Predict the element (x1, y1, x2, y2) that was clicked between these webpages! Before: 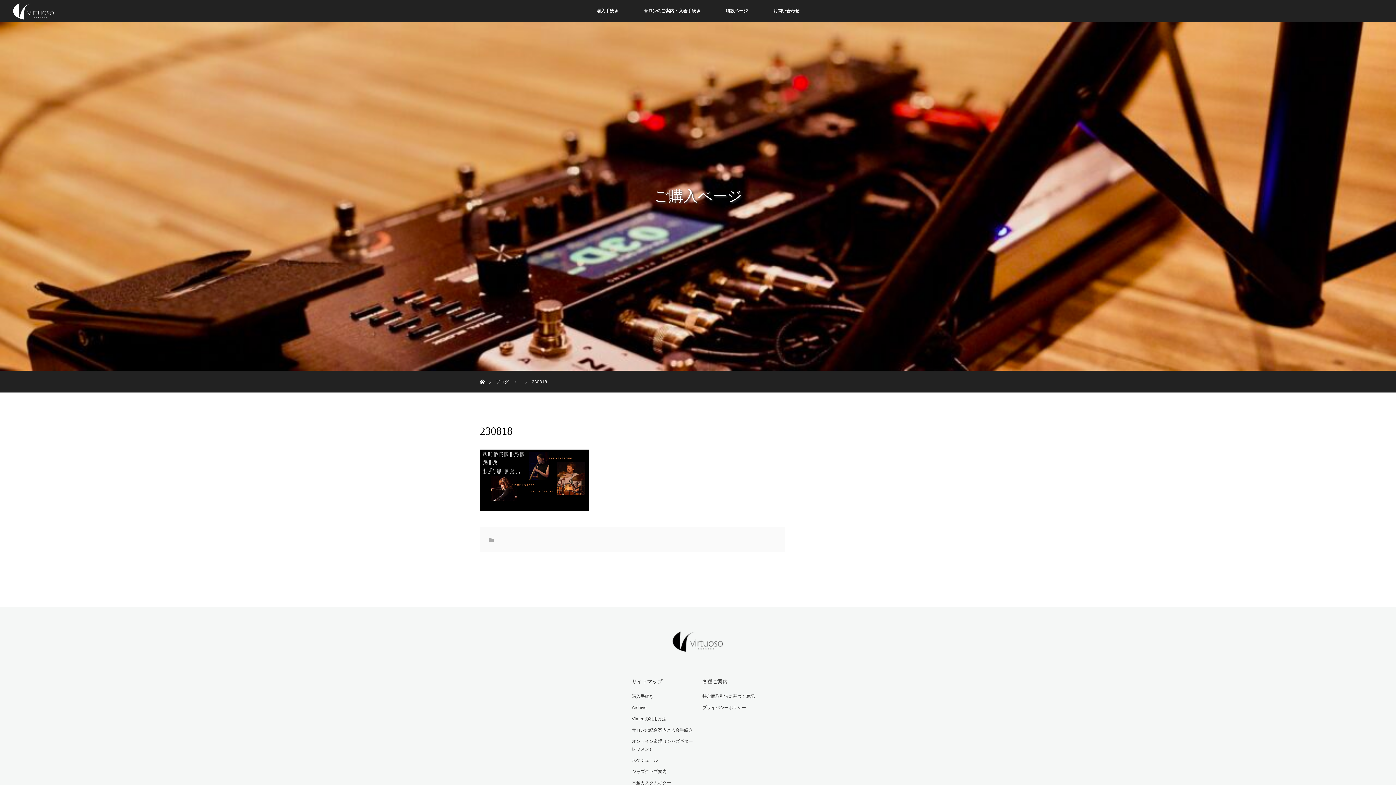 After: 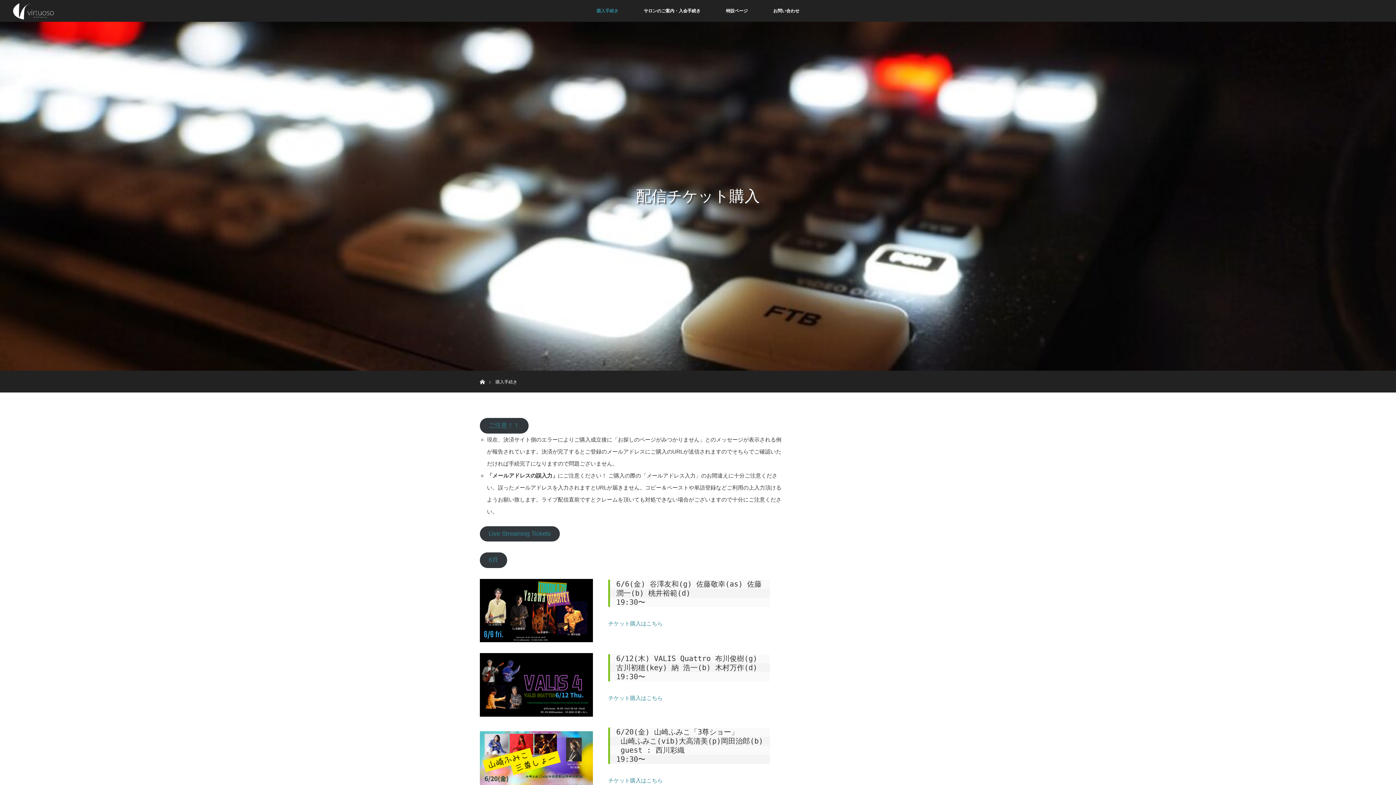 Action: bbox: (632, 693, 693, 700) label: 購入手続き